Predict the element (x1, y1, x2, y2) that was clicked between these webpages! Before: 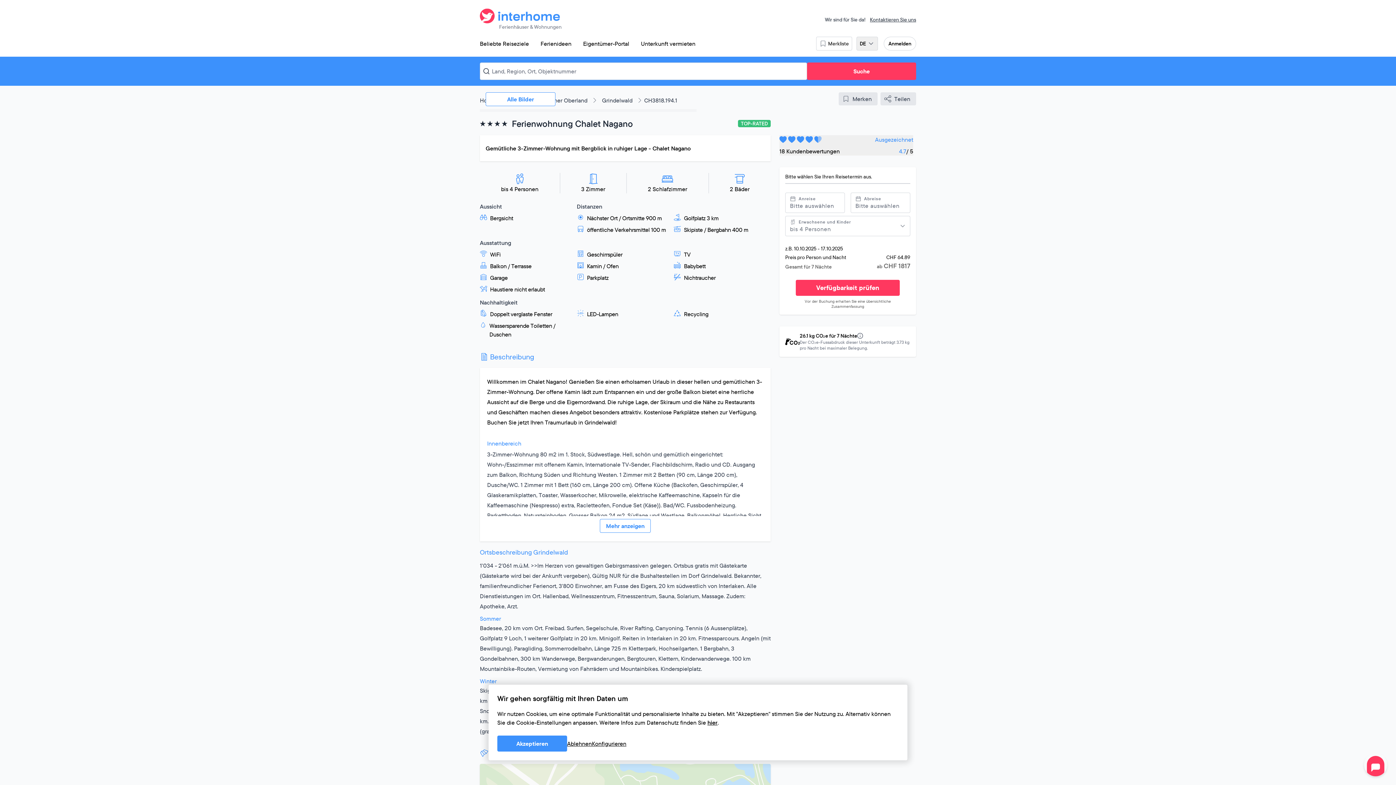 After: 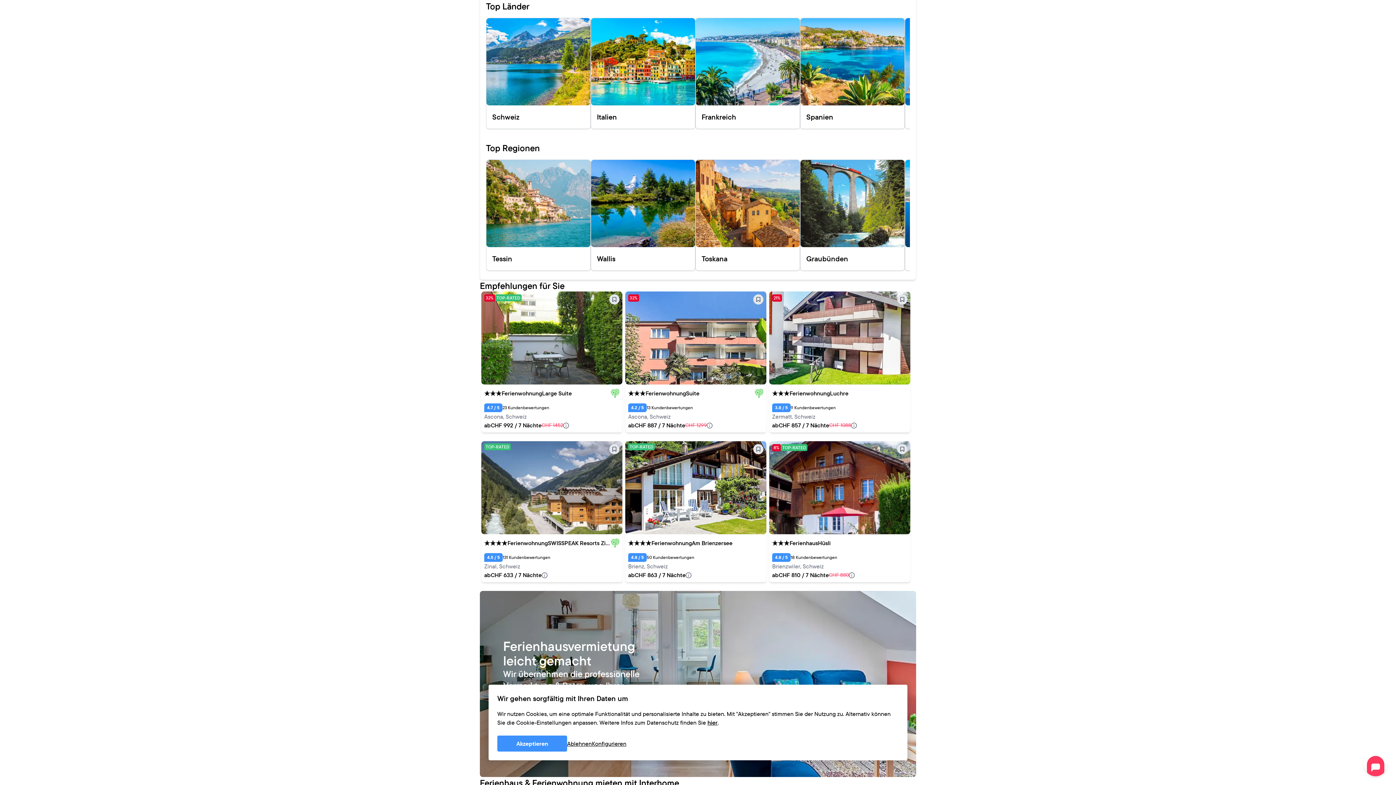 Action: bbox: (474, 36, 534, 50) label: Beliebte Reiseziele